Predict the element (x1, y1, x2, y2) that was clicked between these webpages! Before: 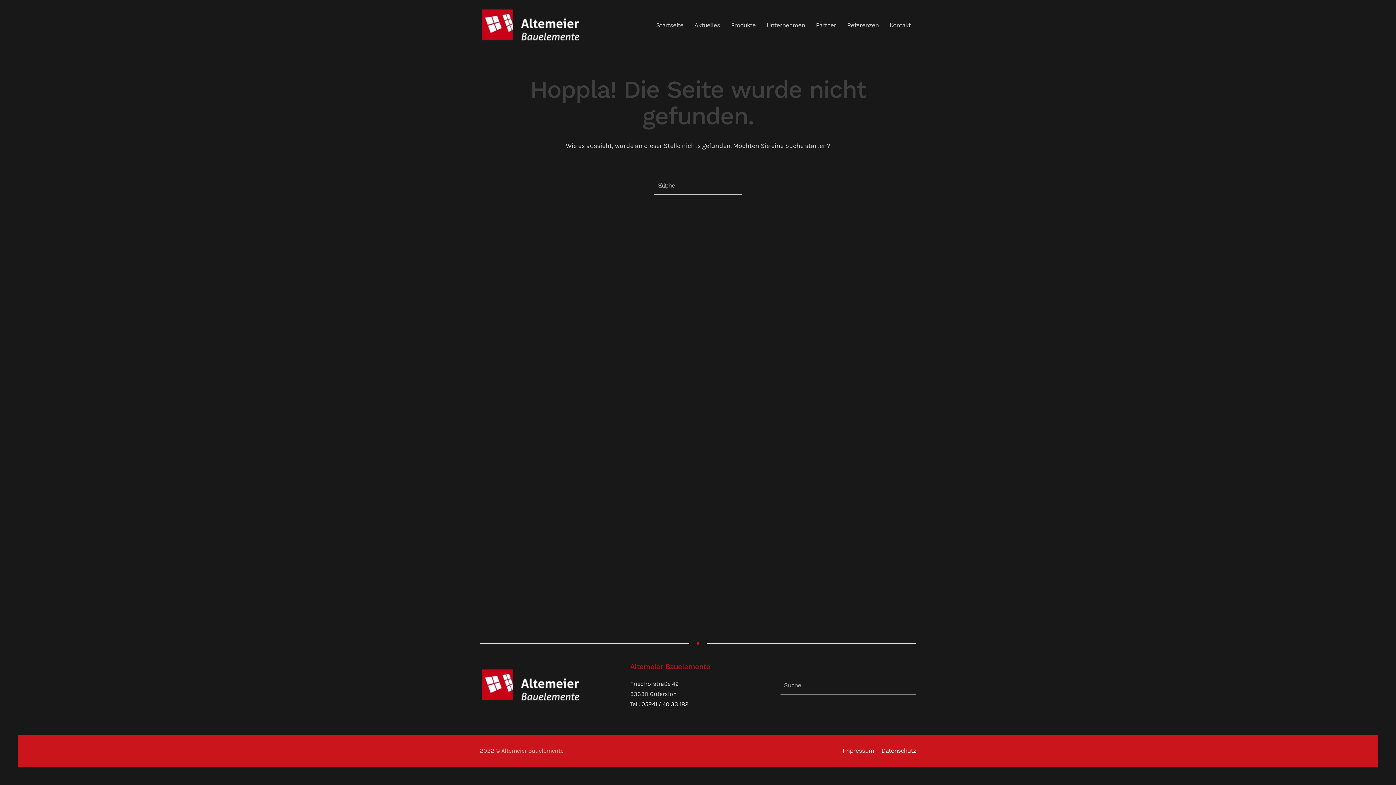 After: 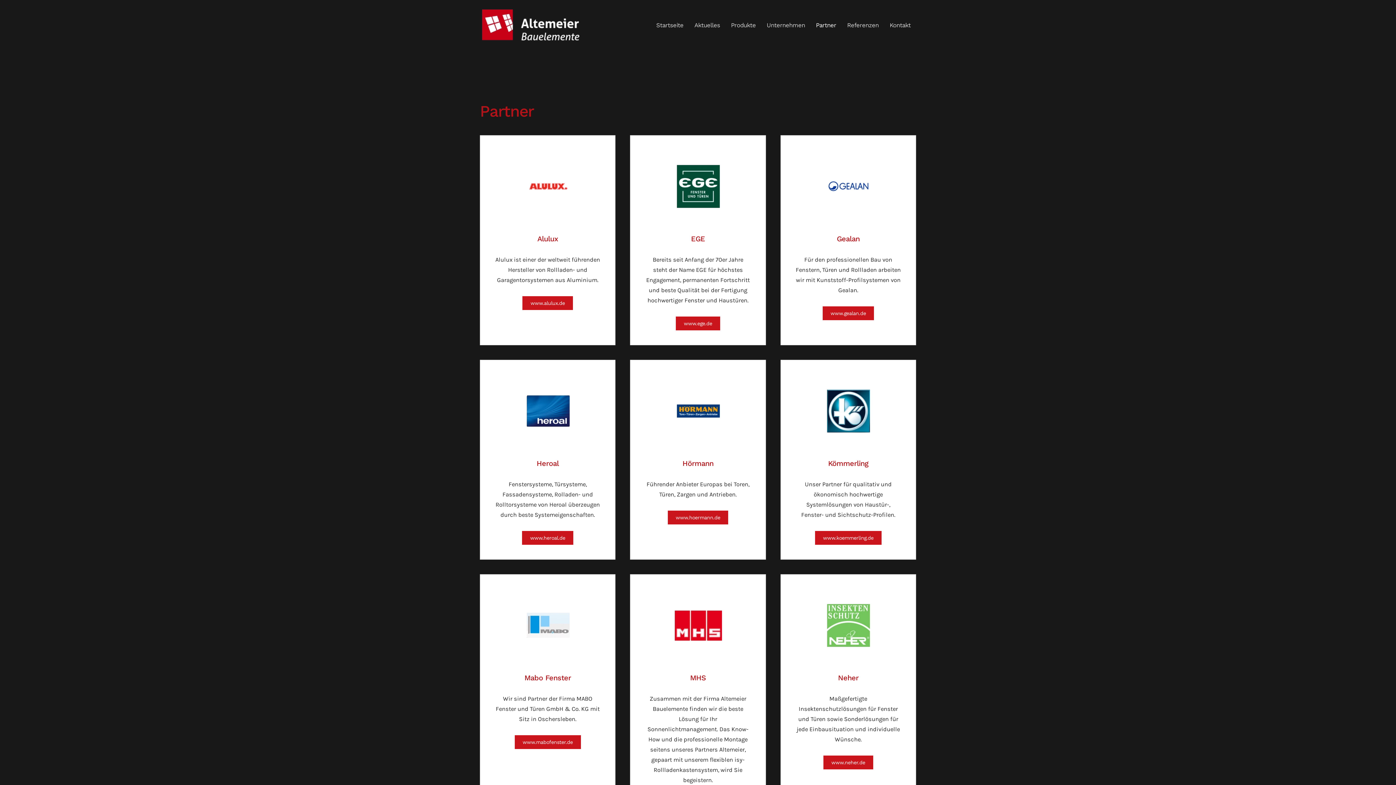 Action: bbox: (810, 7, 841, 43) label: Partner